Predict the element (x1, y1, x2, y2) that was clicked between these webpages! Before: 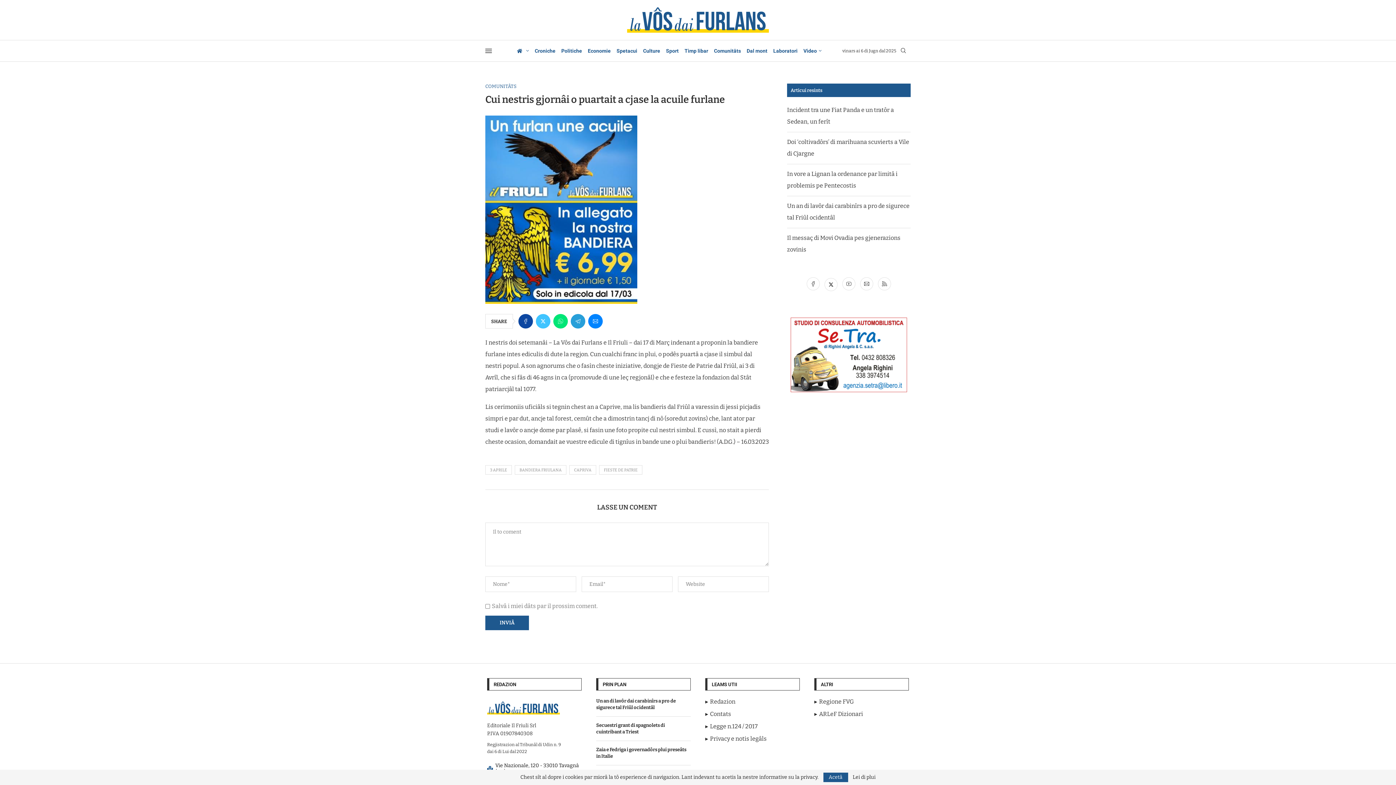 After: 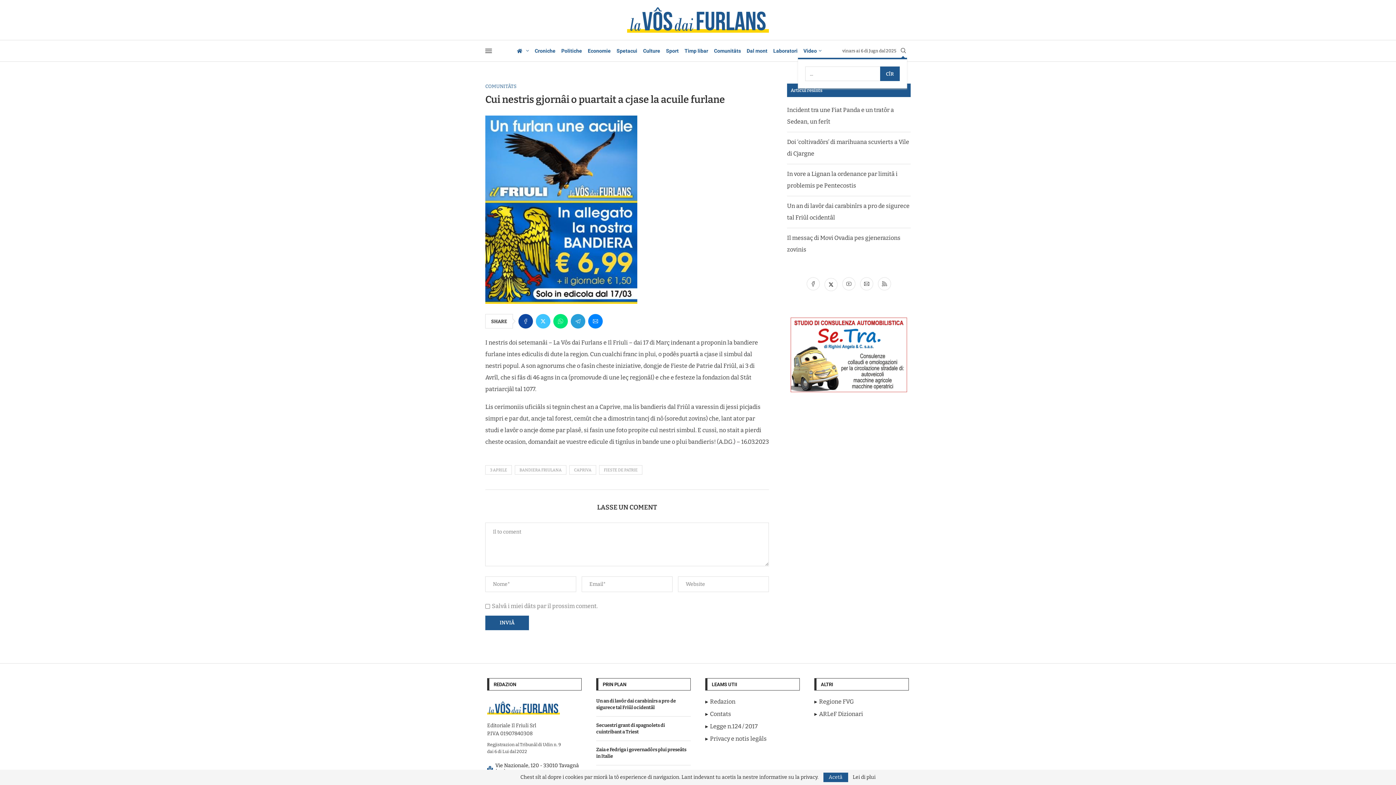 Action: bbox: (900, 48, 907, 54) label: Search